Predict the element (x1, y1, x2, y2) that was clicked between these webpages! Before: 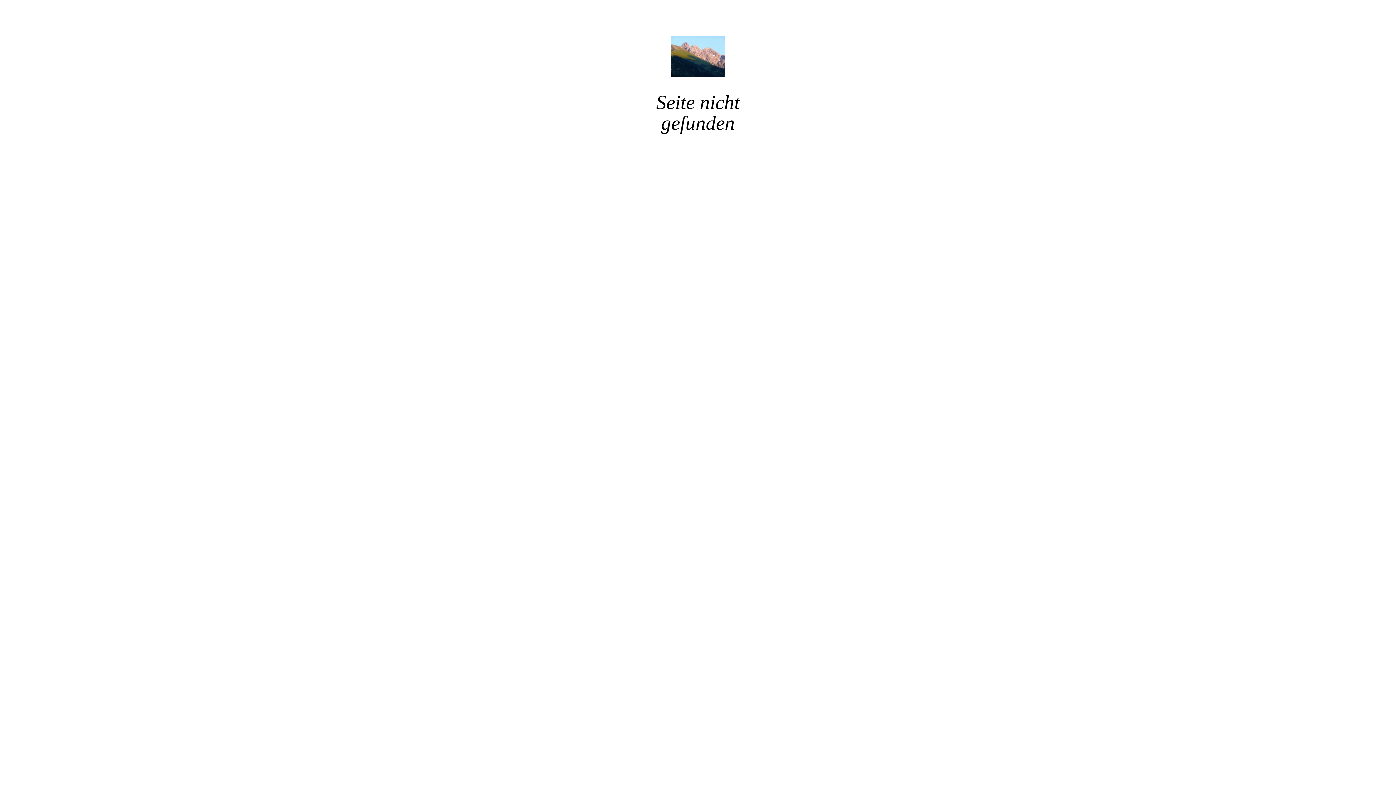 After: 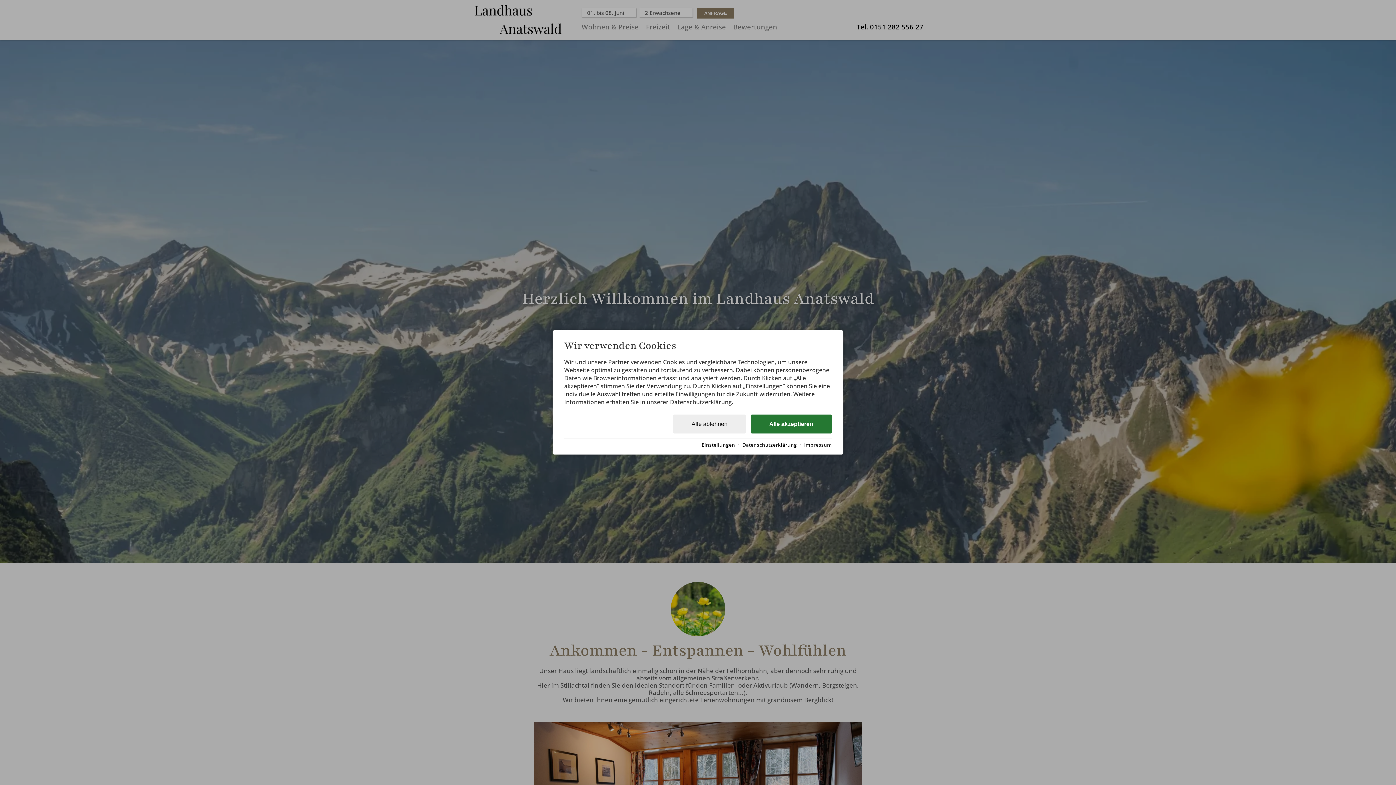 Action: bbox: (670, 72, 725, 78)